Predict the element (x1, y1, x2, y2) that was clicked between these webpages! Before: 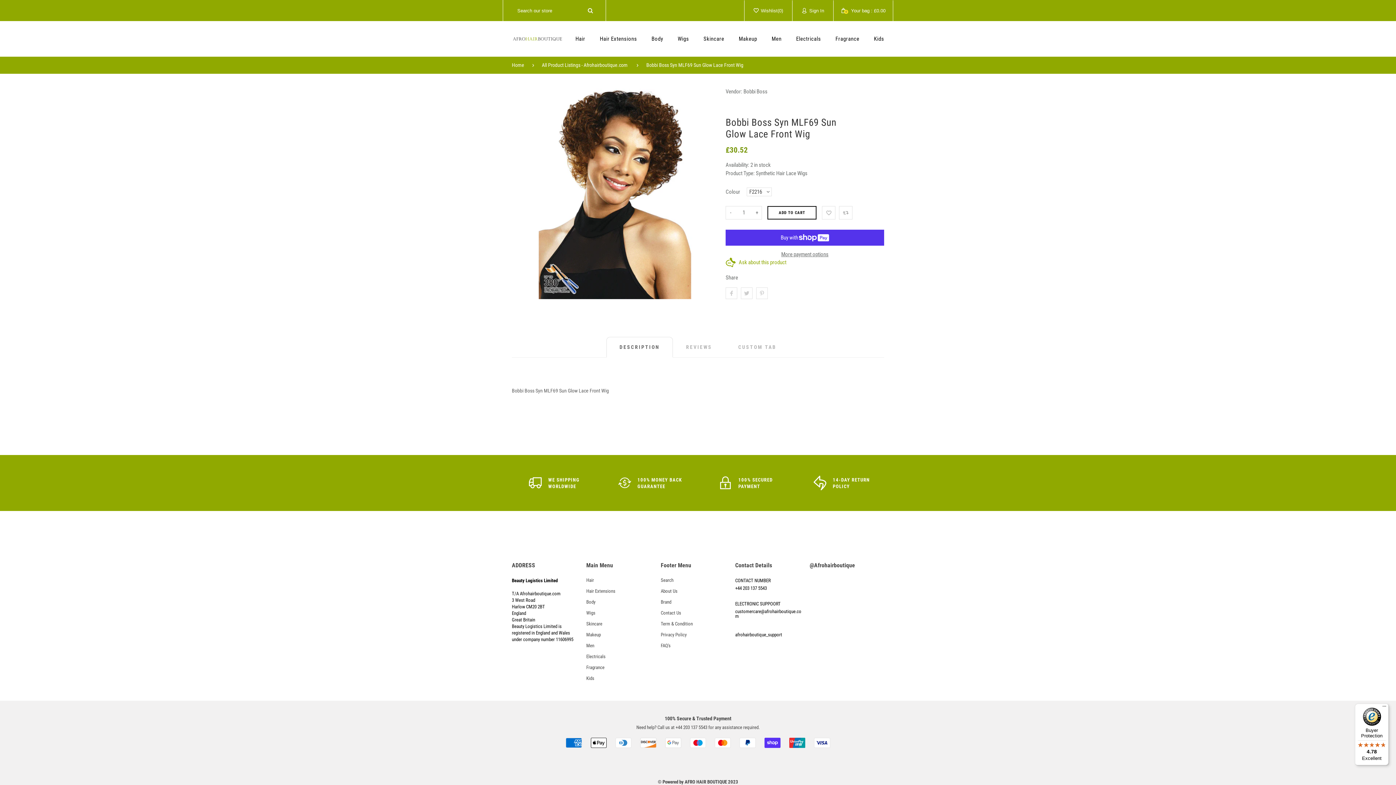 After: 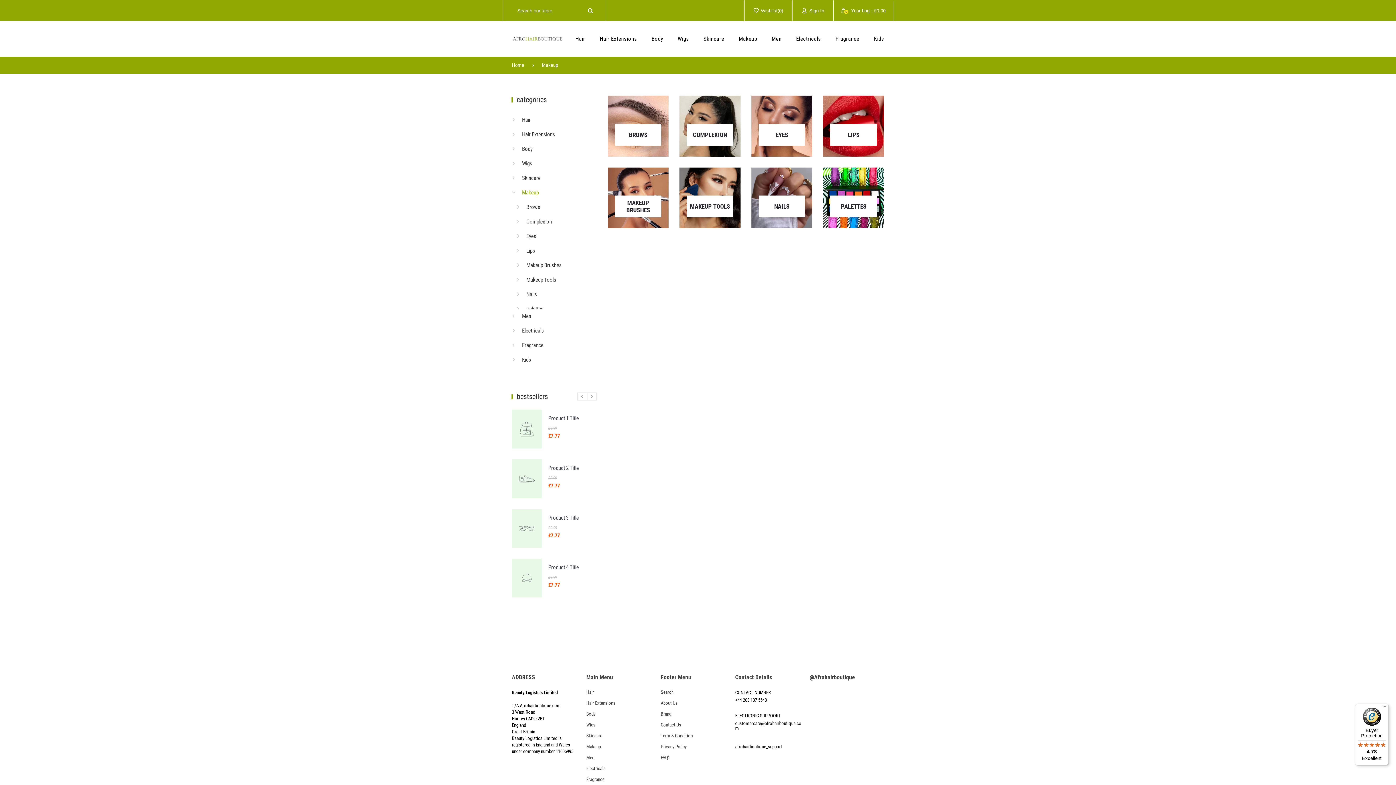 Action: label: Makeup bbox: (731, 30, 764, 47)